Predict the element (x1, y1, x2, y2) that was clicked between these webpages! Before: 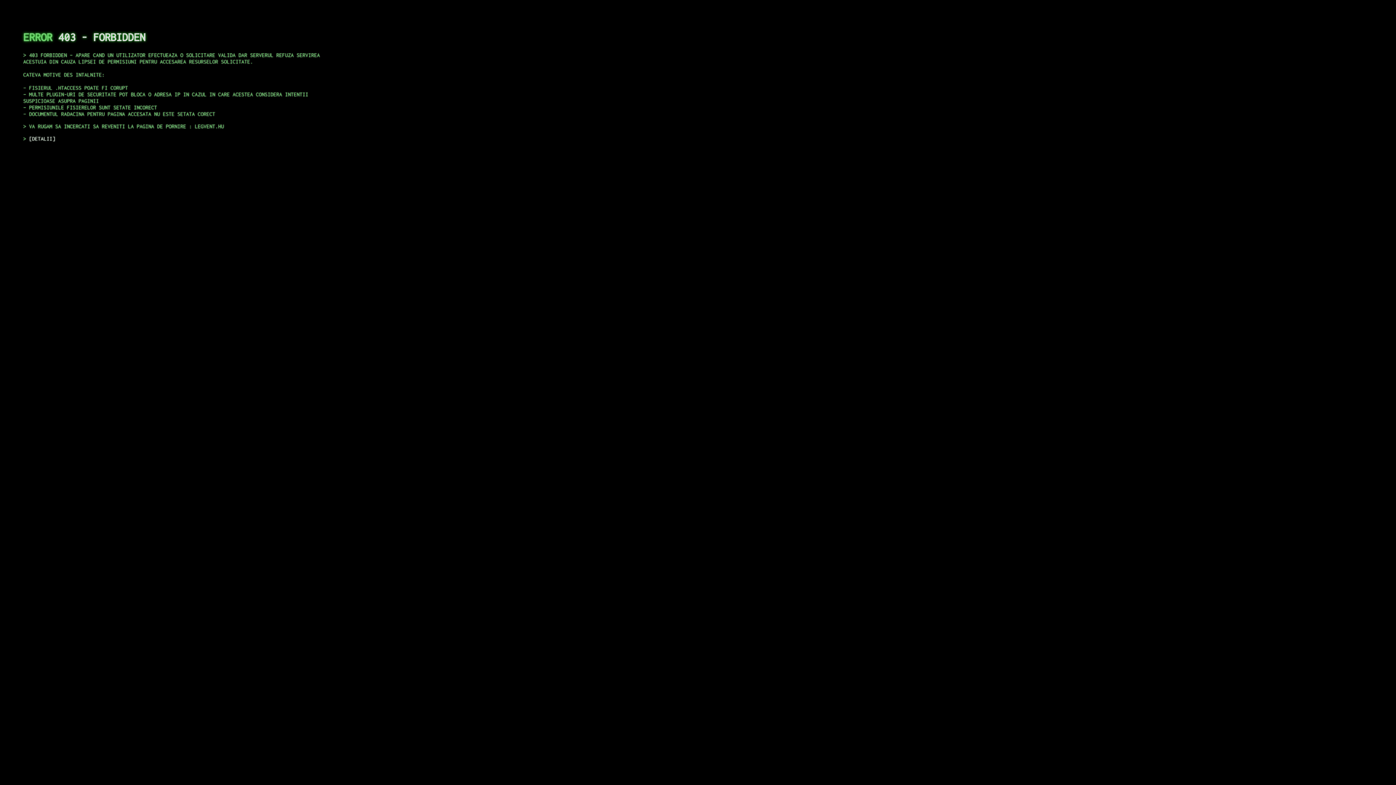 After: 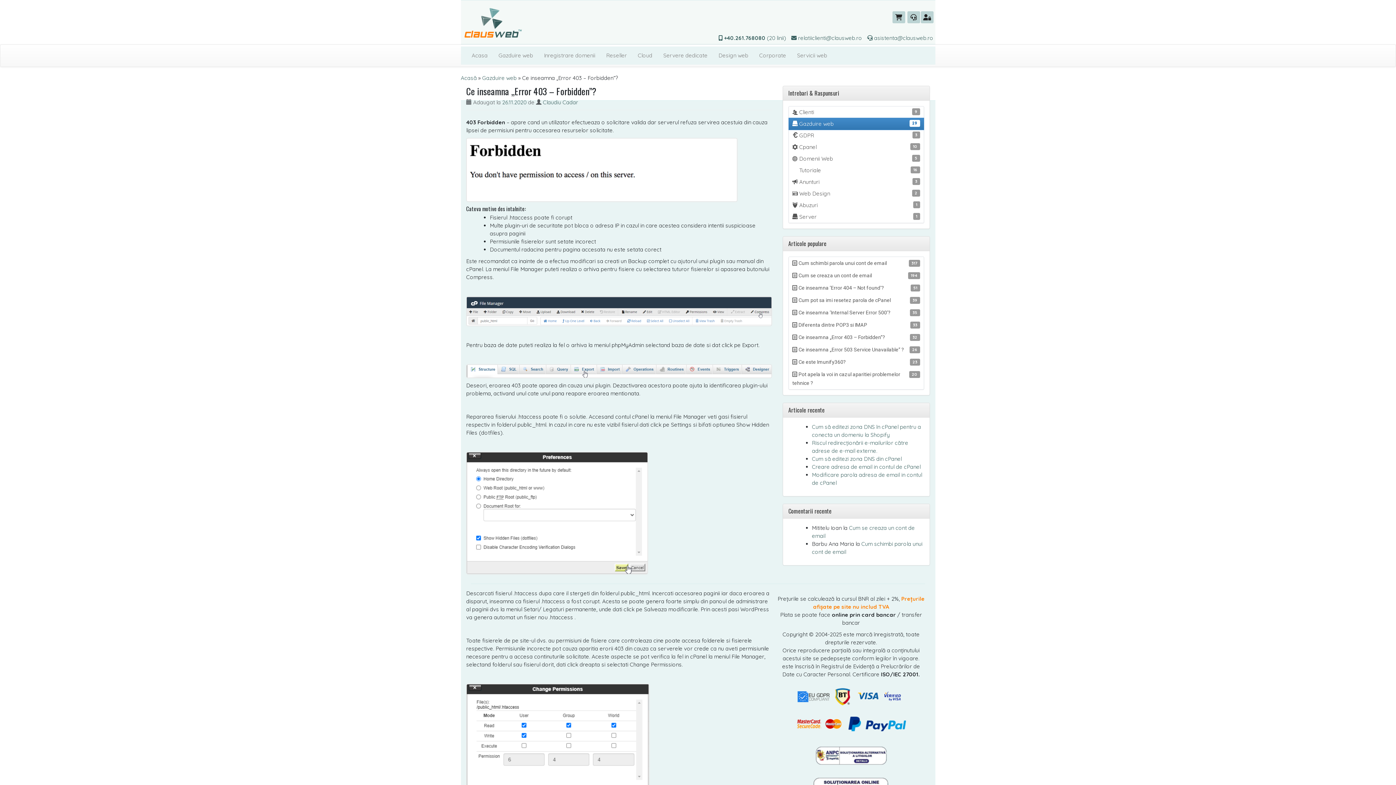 Action: label: DETALII bbox: (29, 135, 55, 141)